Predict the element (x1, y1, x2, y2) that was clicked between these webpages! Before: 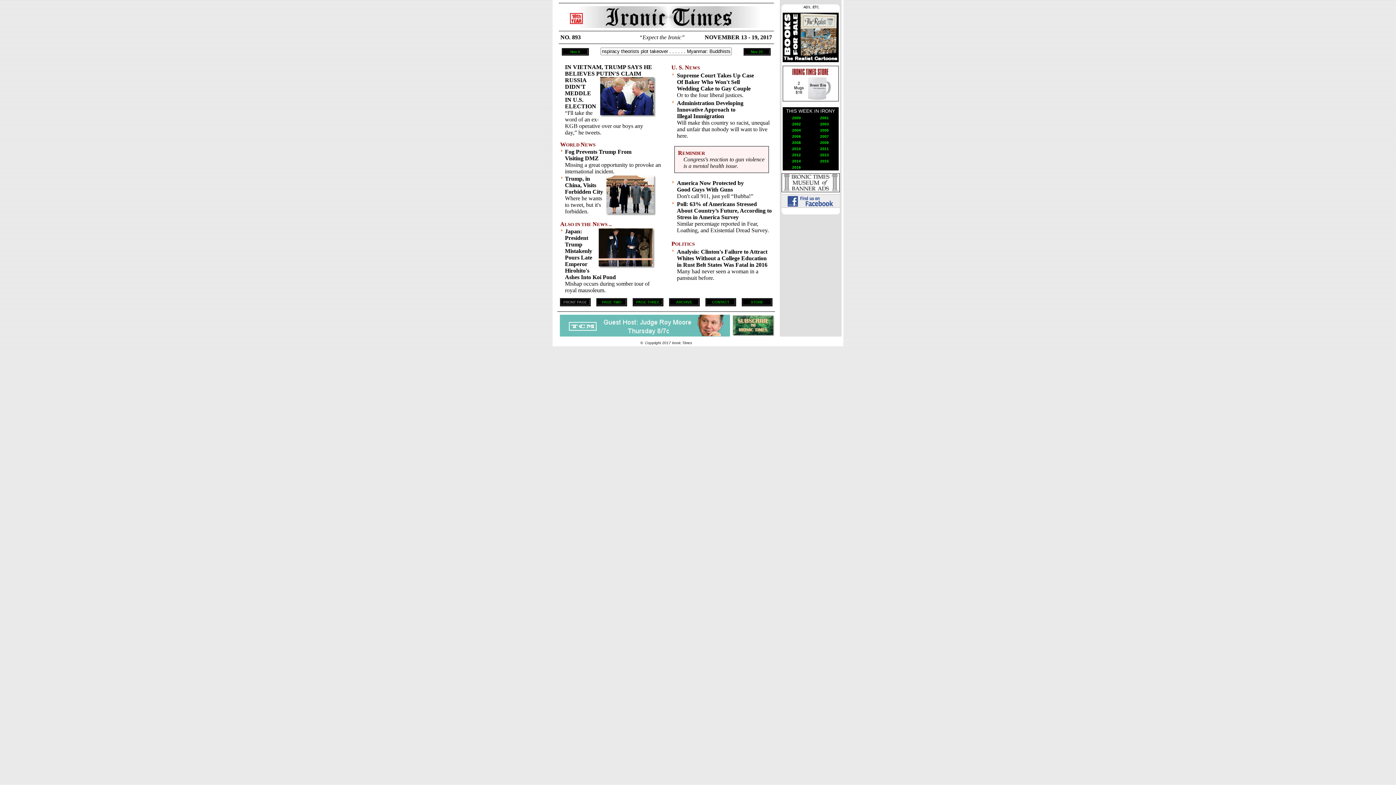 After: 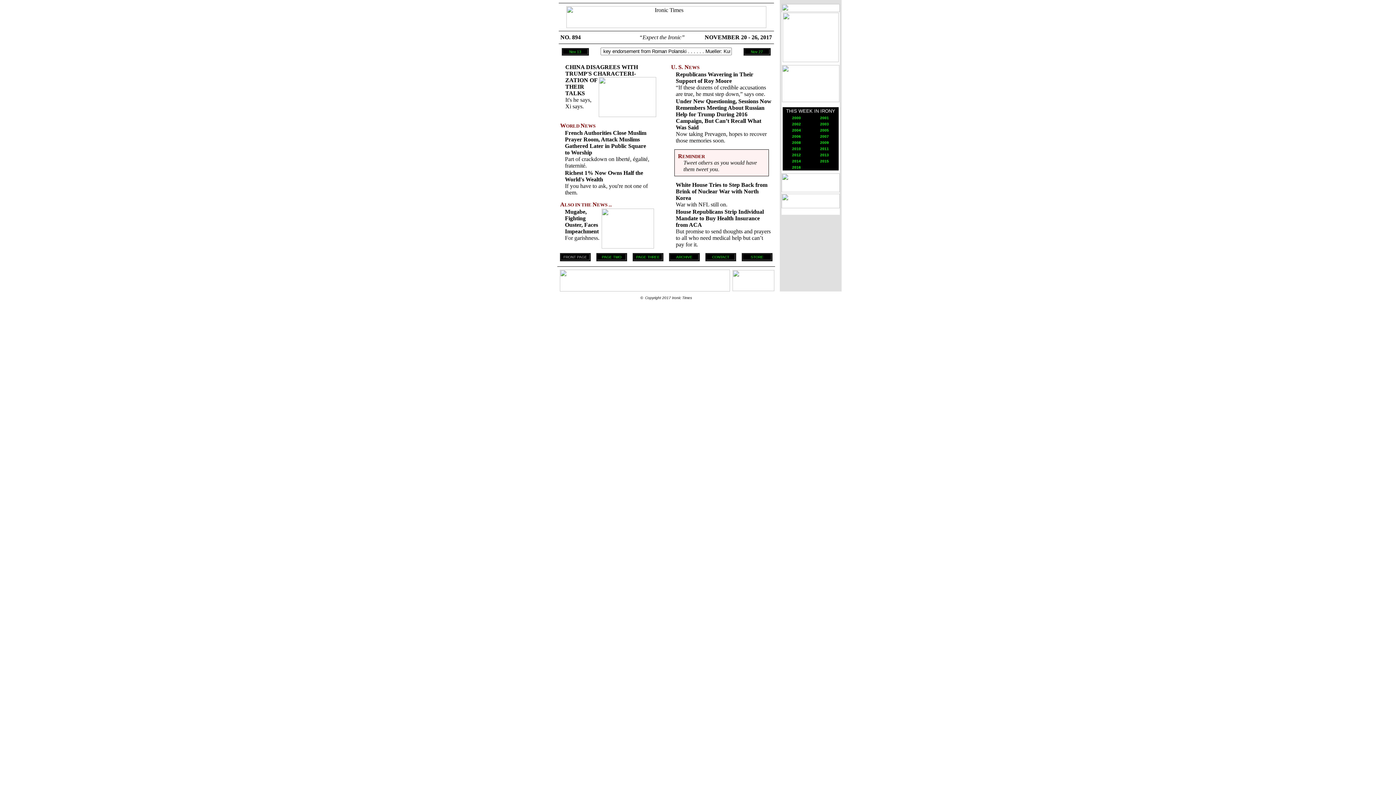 Action: label: Nov 20 bbox: (751, 48, 763, 54)